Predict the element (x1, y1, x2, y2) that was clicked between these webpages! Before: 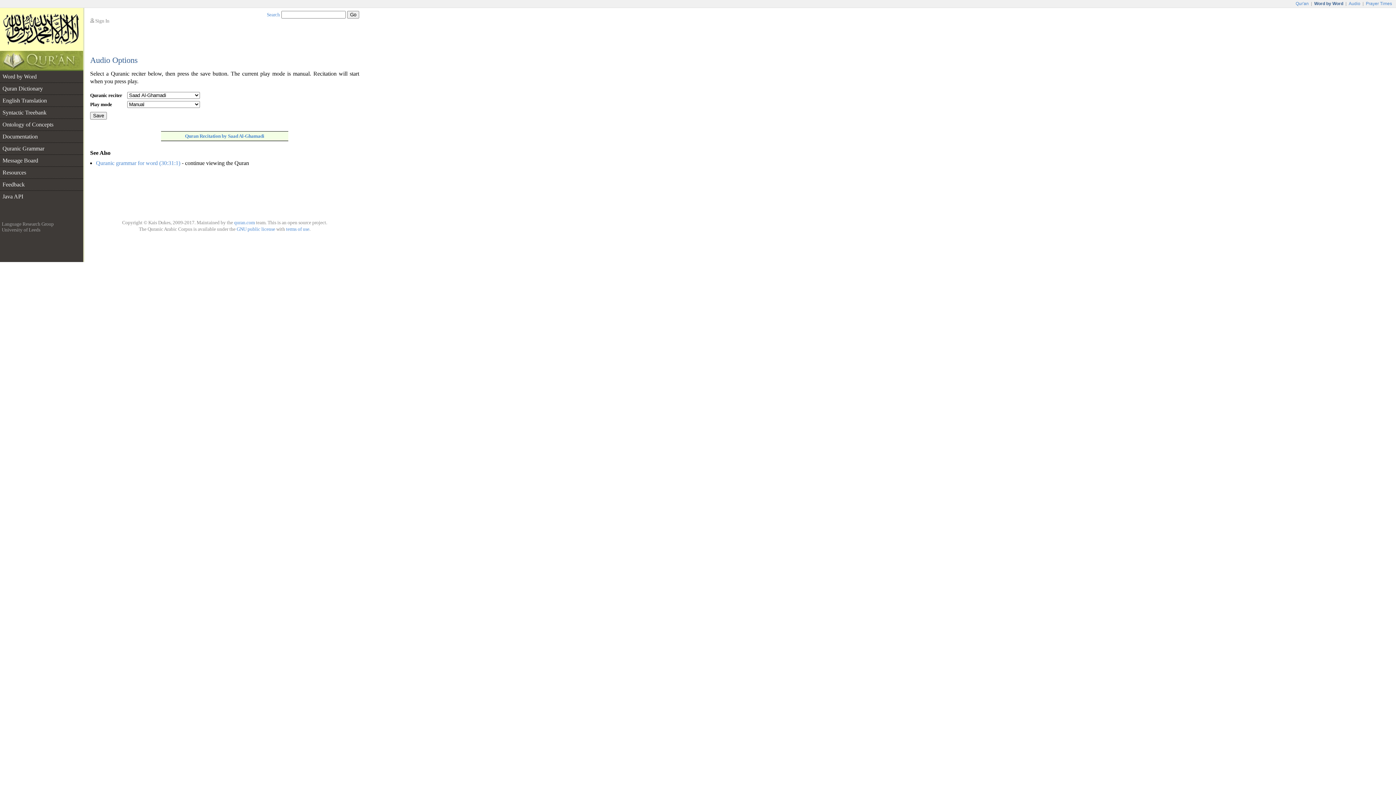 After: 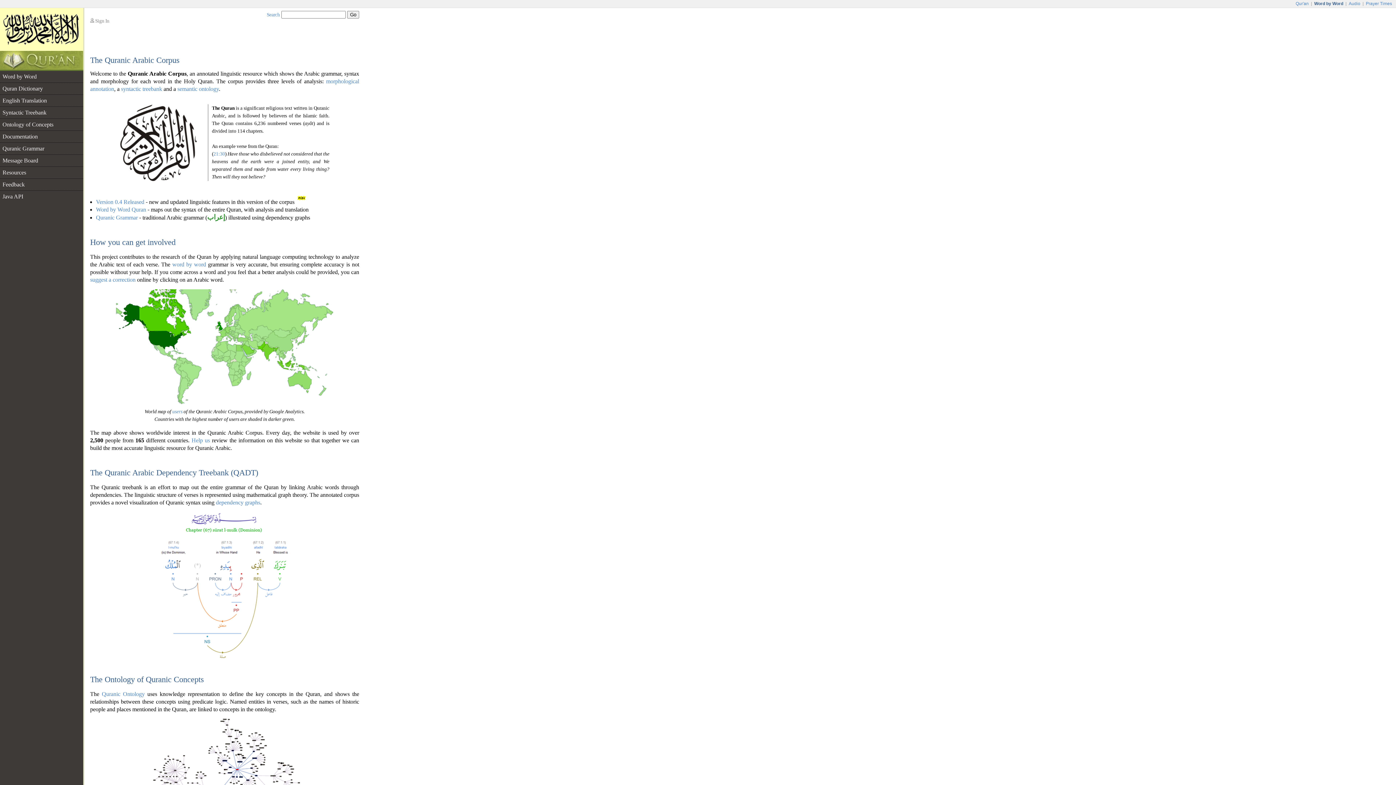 Action: bbox: (0, 64, 82, 70)